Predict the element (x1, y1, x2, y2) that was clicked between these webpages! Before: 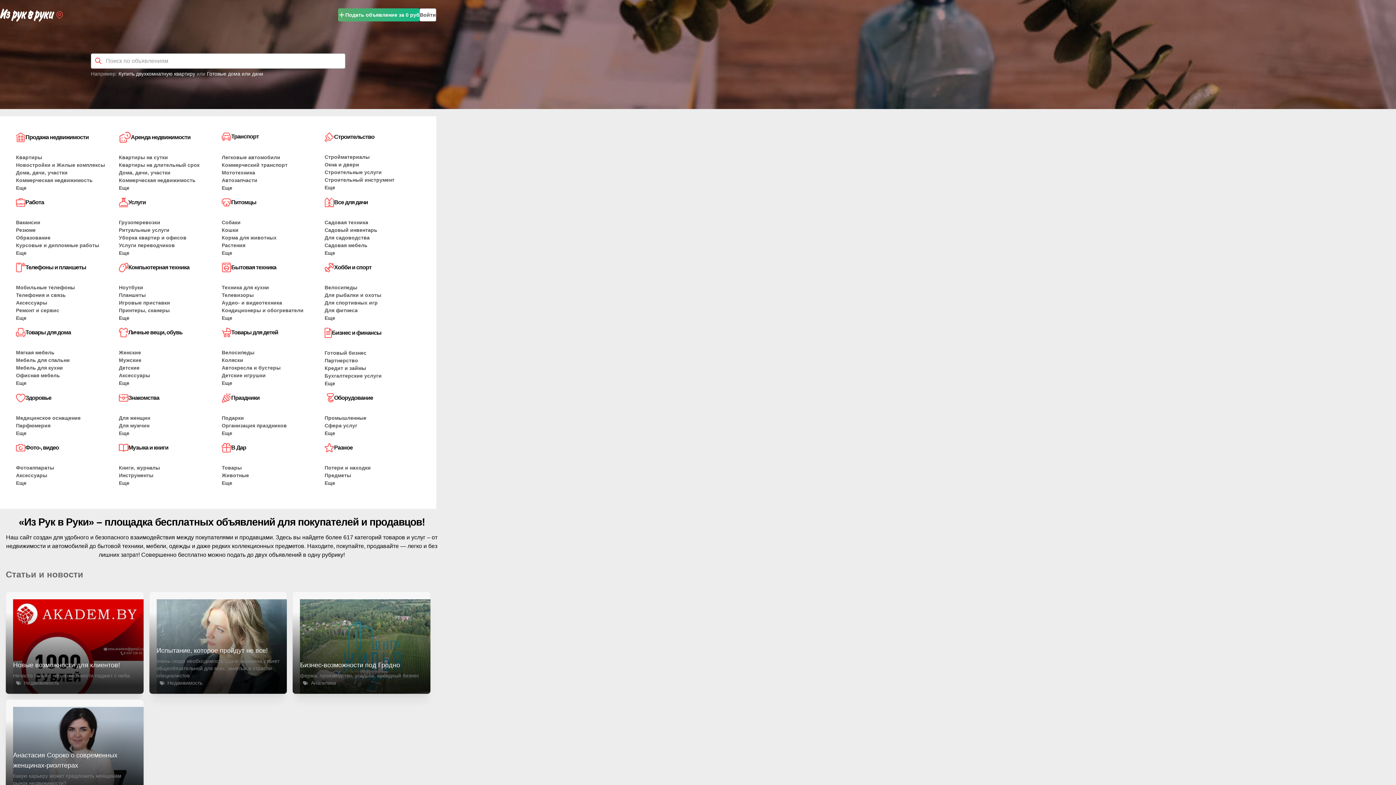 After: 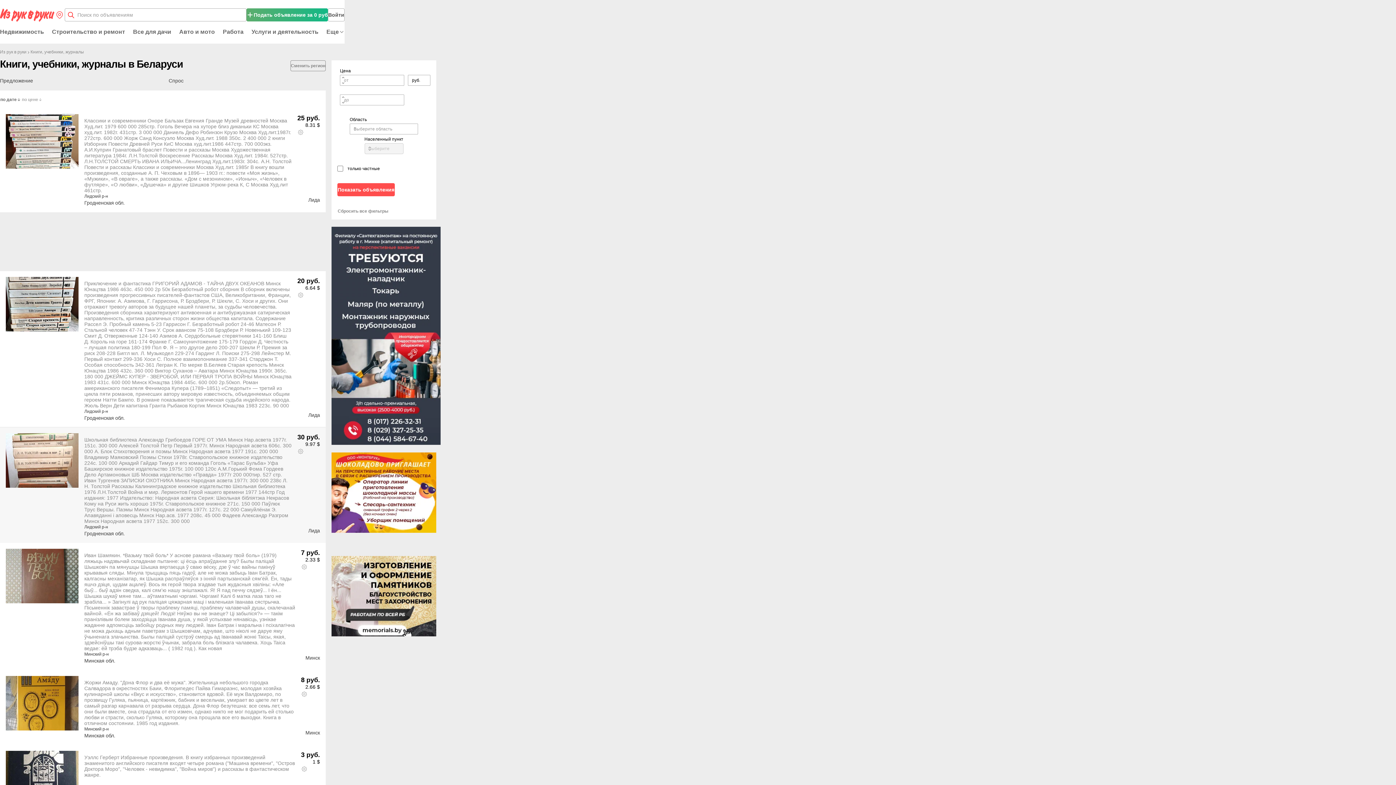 Action: bbox: (118, 464, 214, 472) label: Книги, журналы